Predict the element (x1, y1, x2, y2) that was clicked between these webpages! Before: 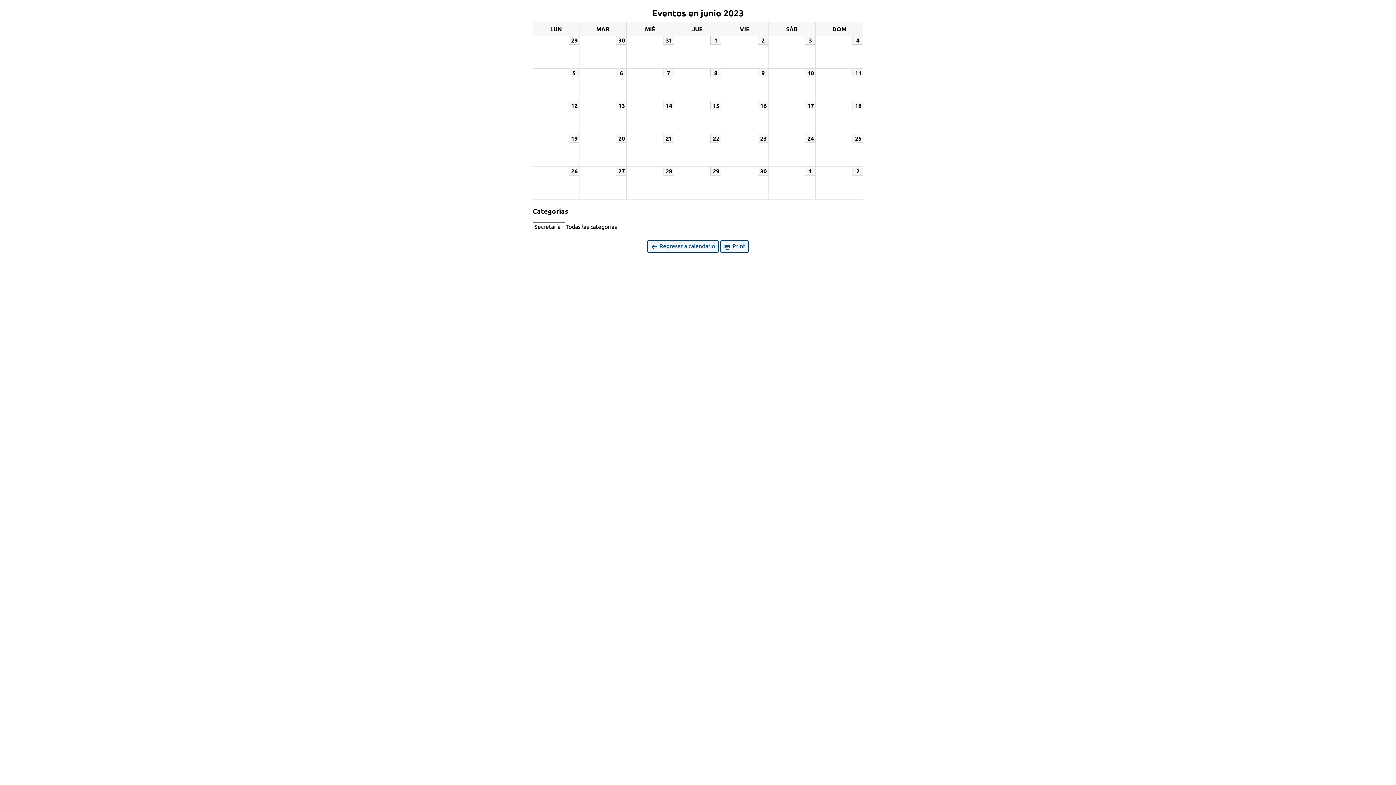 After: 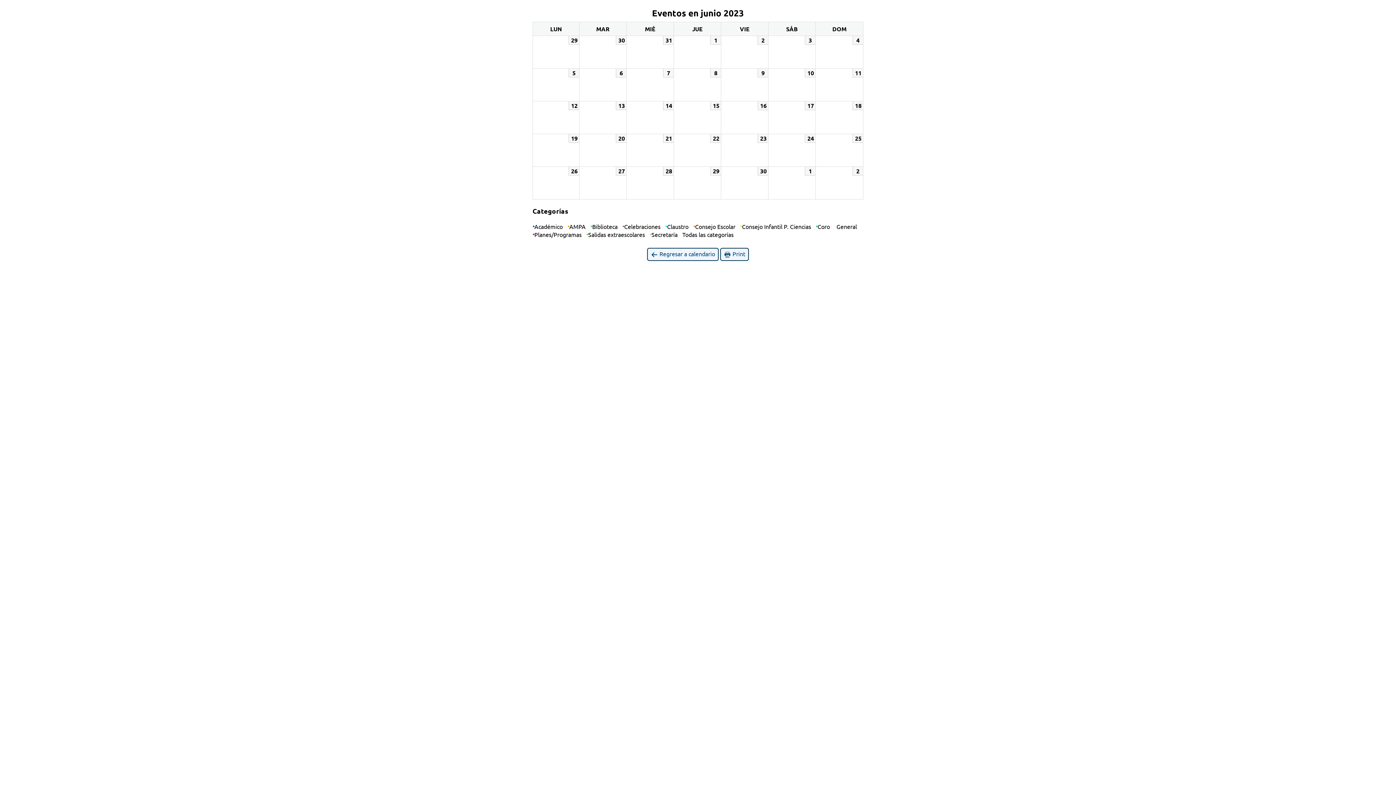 Action: label: Secretaría bbox: (532, 222, 565, 230)